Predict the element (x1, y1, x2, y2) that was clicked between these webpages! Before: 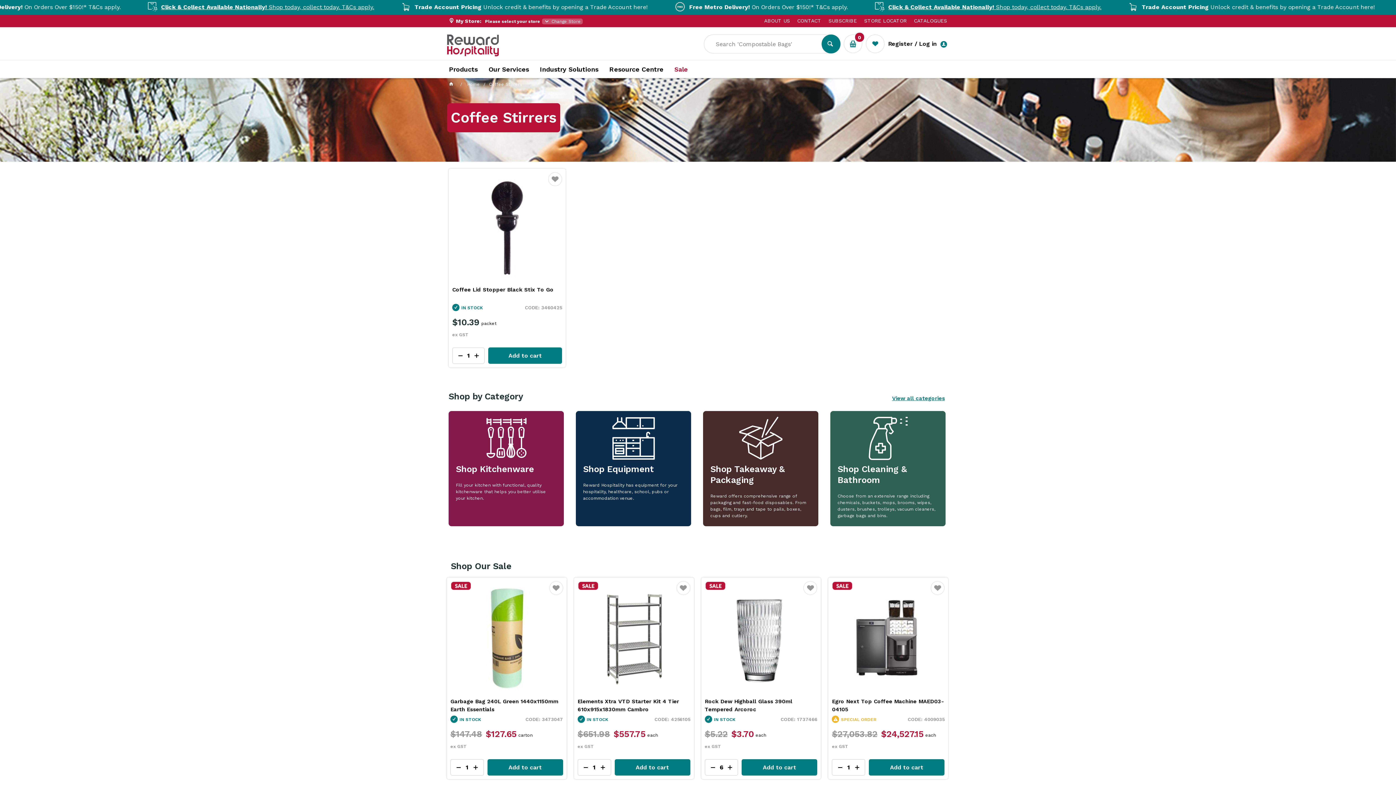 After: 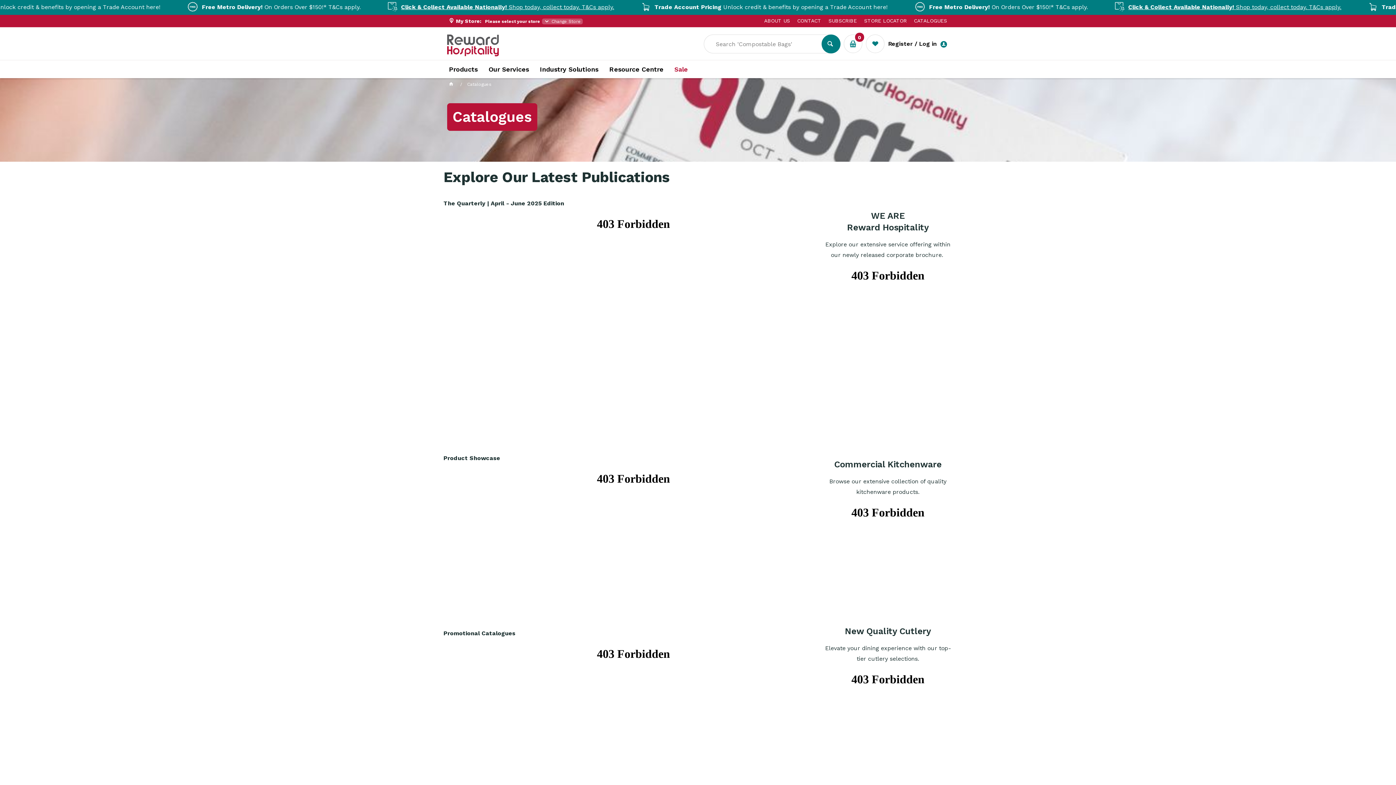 Action: bbox: (906, 17, 947, 23) label: CATALOGUES